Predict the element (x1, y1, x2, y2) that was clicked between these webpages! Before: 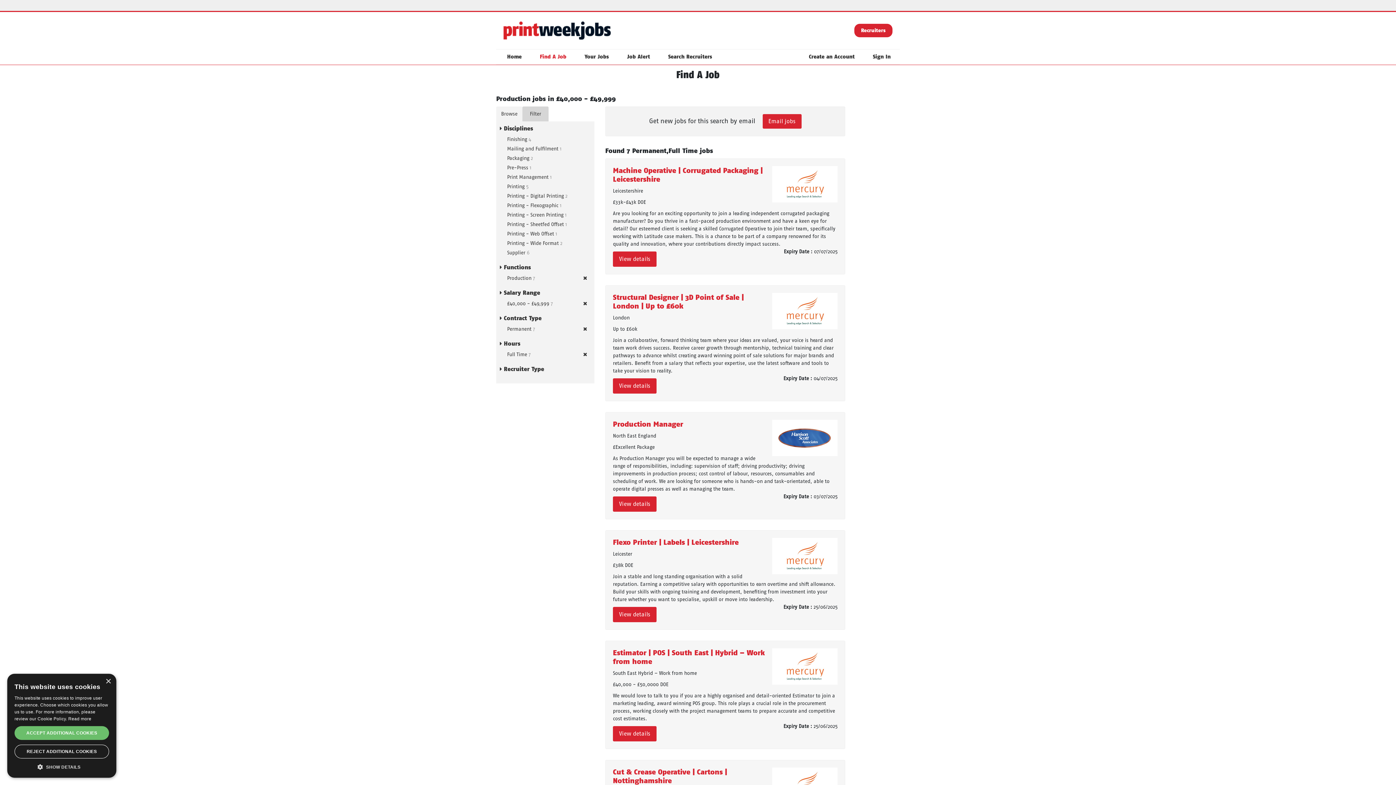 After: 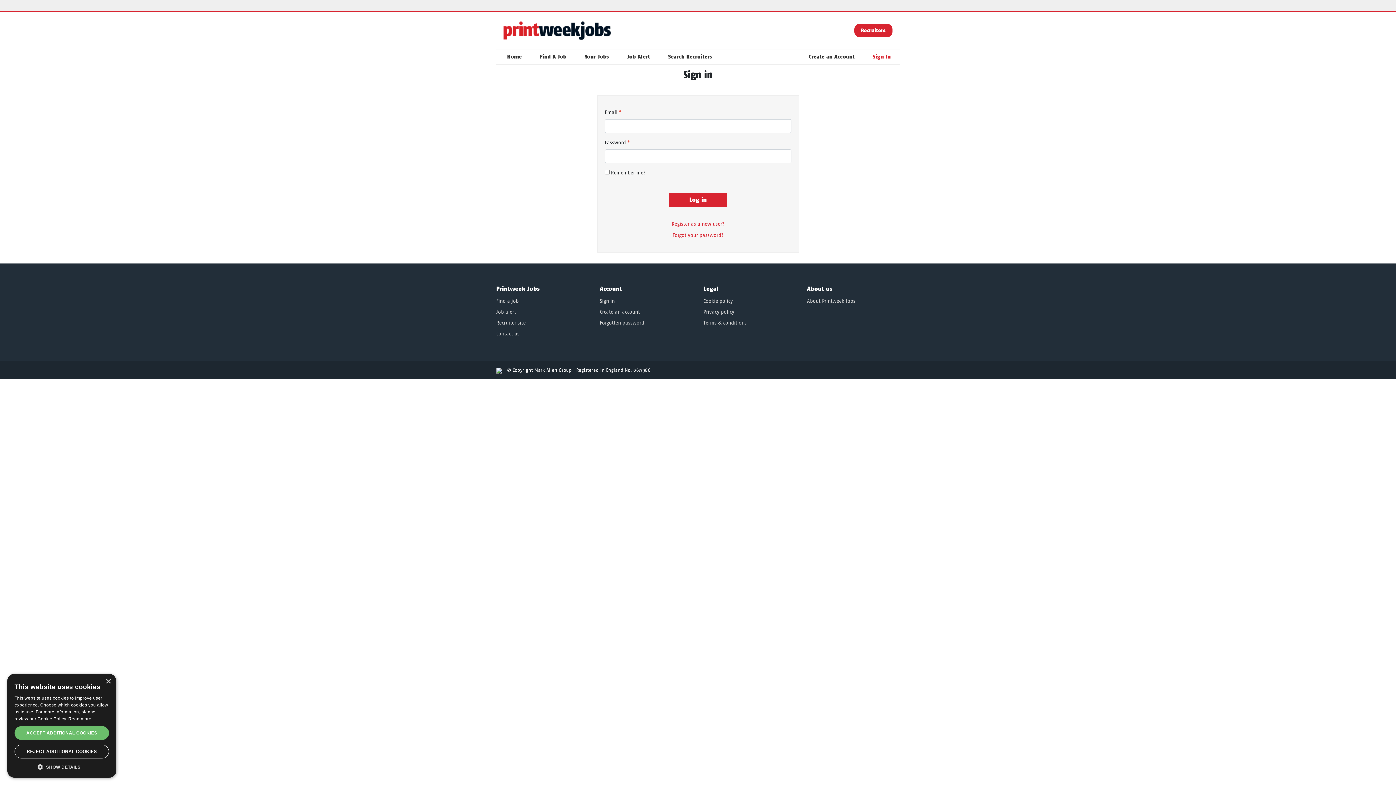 Action: bbox: (869, 49, 894, 64) label: Sign In